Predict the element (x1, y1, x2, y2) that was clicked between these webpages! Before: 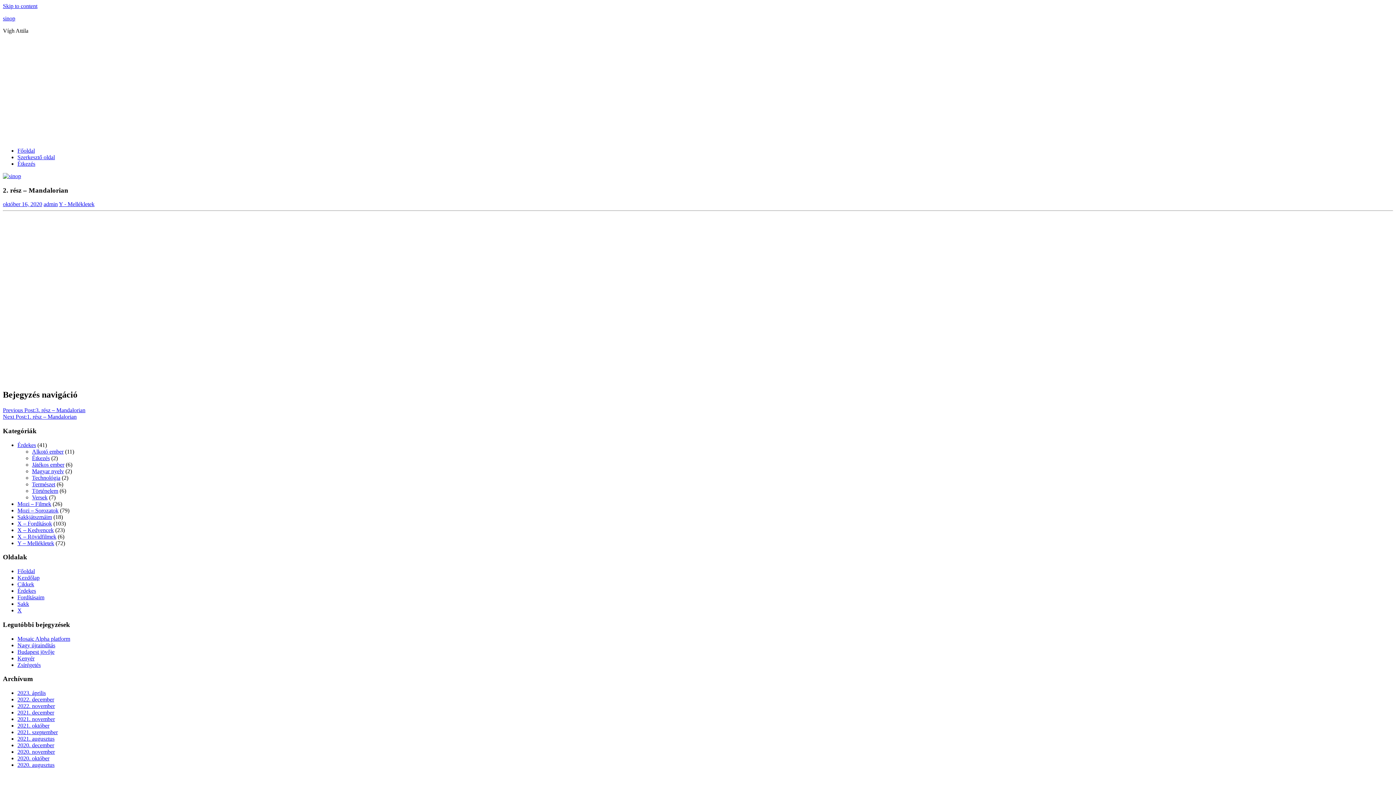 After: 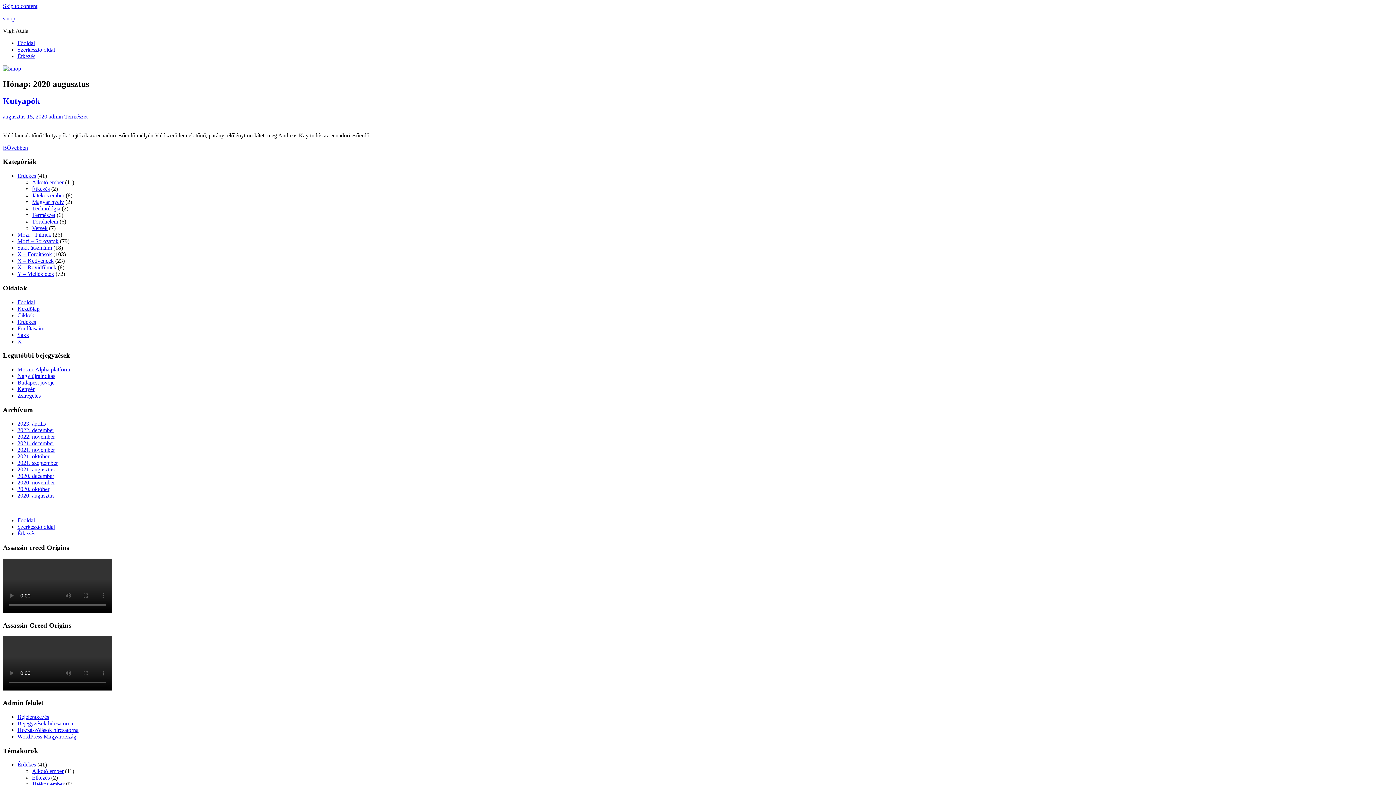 Action: bbox: (17, 762, 54, 768) label: 2020. augusztus